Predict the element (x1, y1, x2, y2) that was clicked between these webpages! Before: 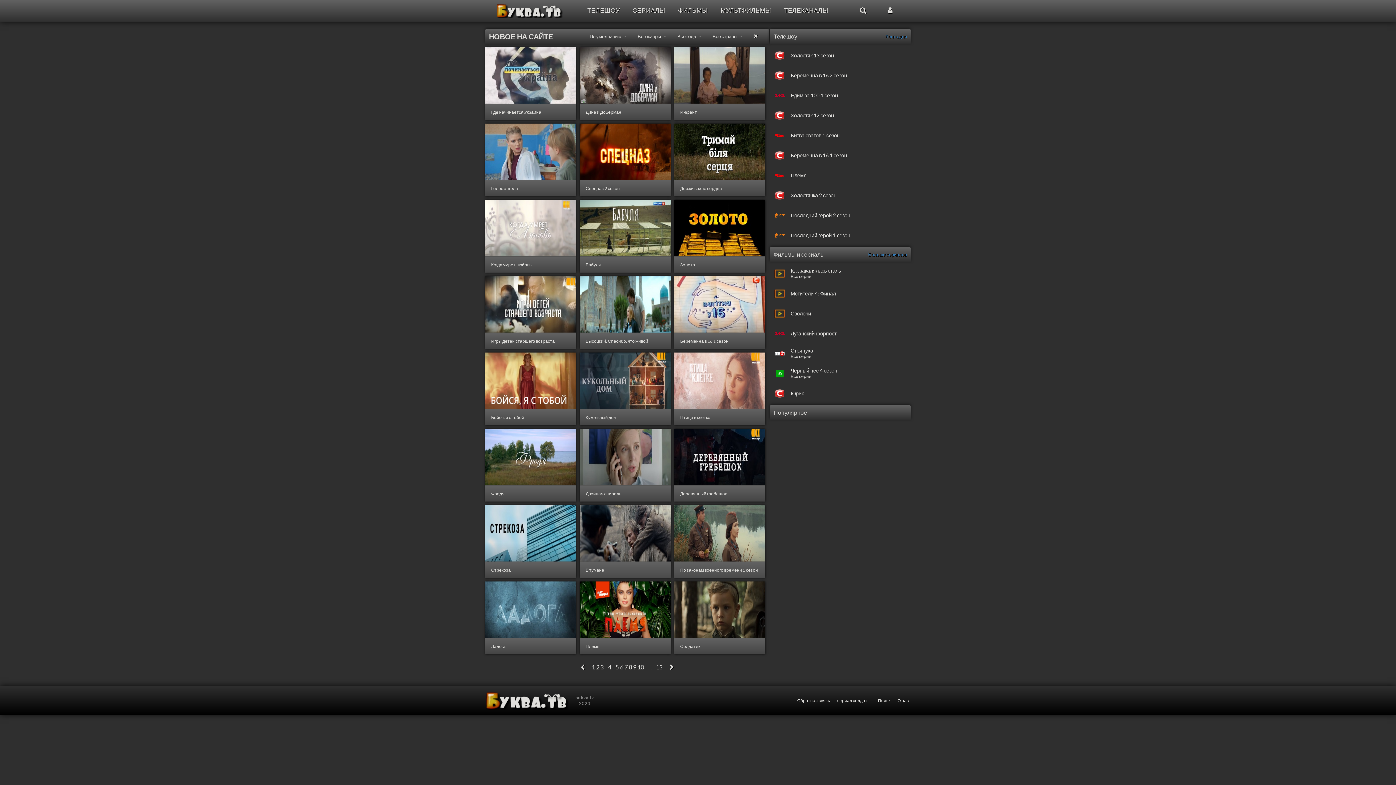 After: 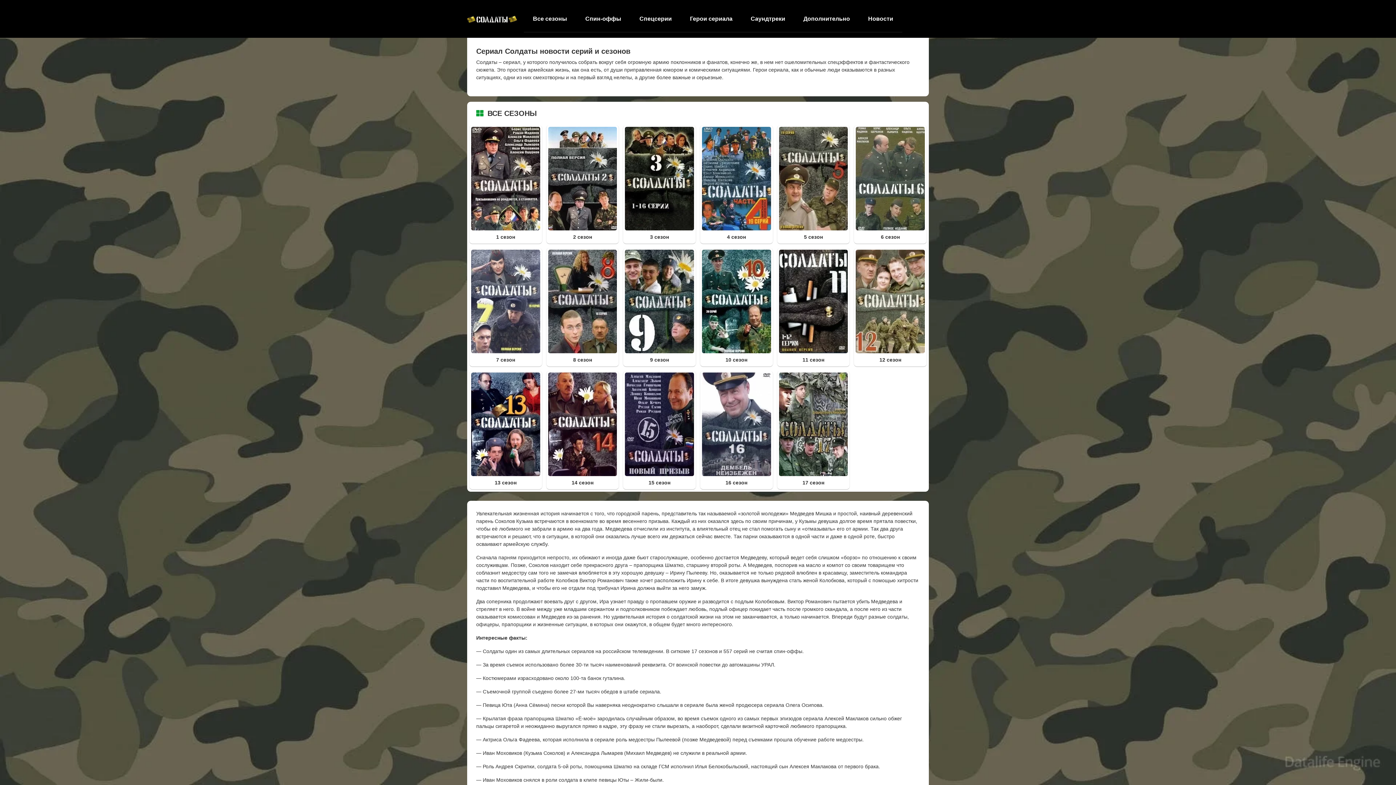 Action: bbox: (837, 686, 870, 715) label: сериал солдаты